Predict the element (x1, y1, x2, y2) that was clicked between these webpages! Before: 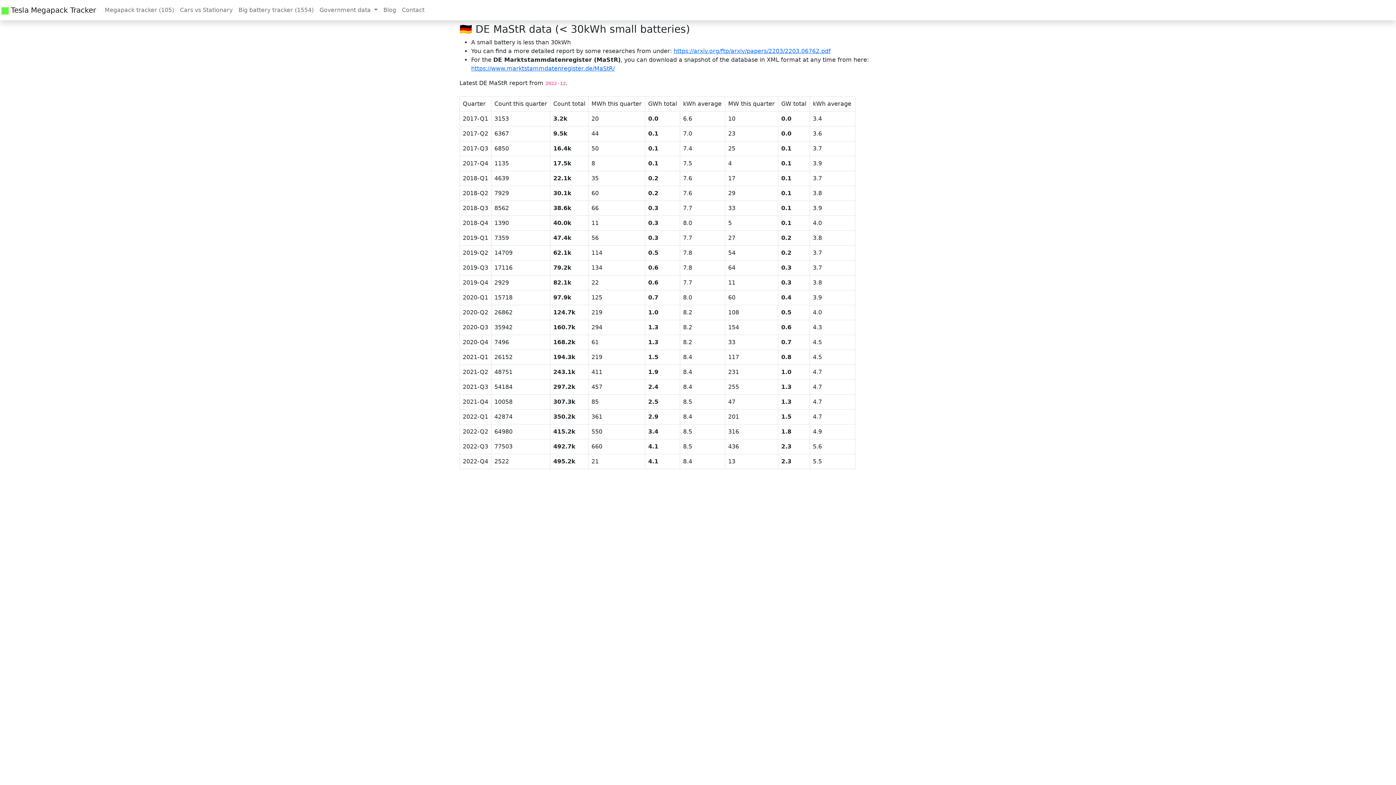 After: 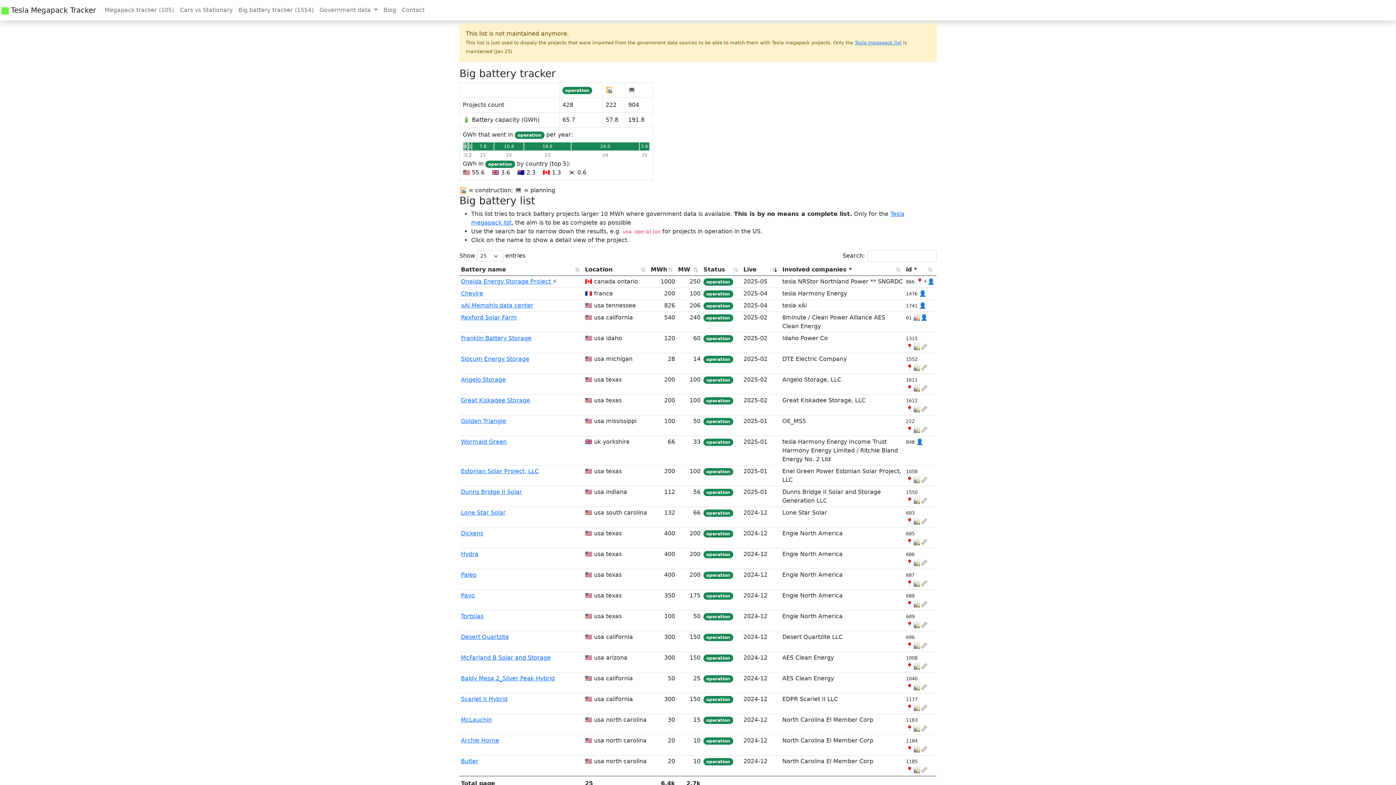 Action: bbox: (235, 2, 316, 17) label: Big battery tracker (1554)